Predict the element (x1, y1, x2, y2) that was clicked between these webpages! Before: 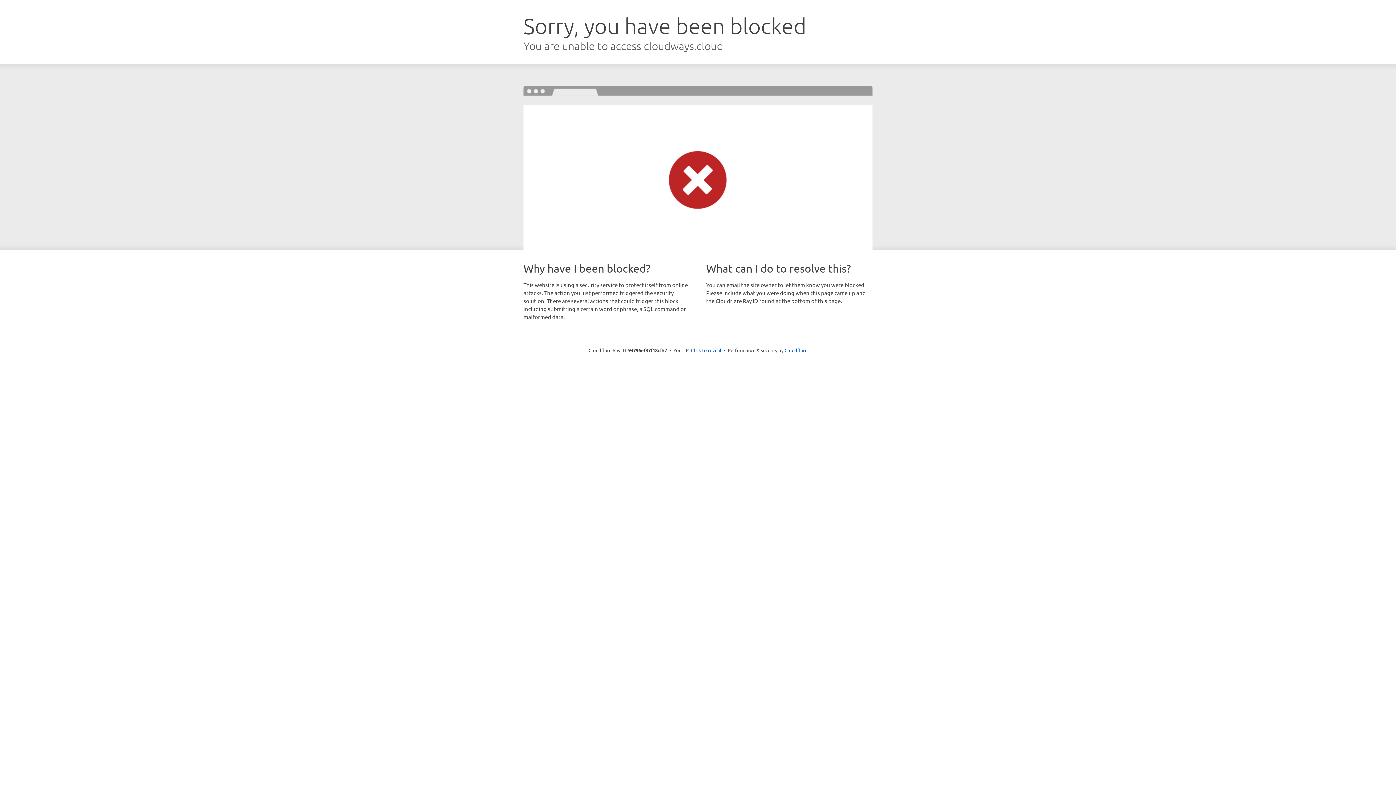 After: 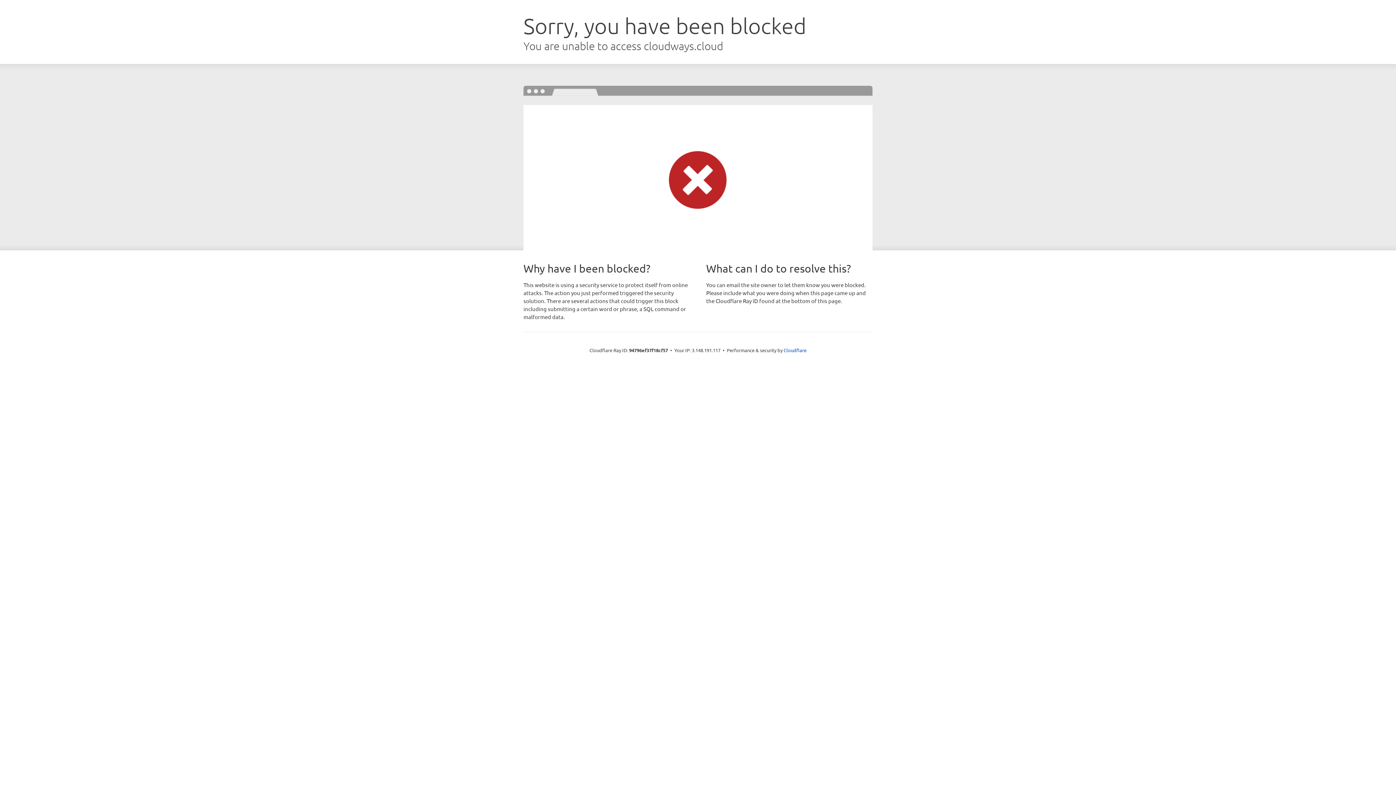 Action: bbox: (691, 346, 721, 353) label: Click to reveal